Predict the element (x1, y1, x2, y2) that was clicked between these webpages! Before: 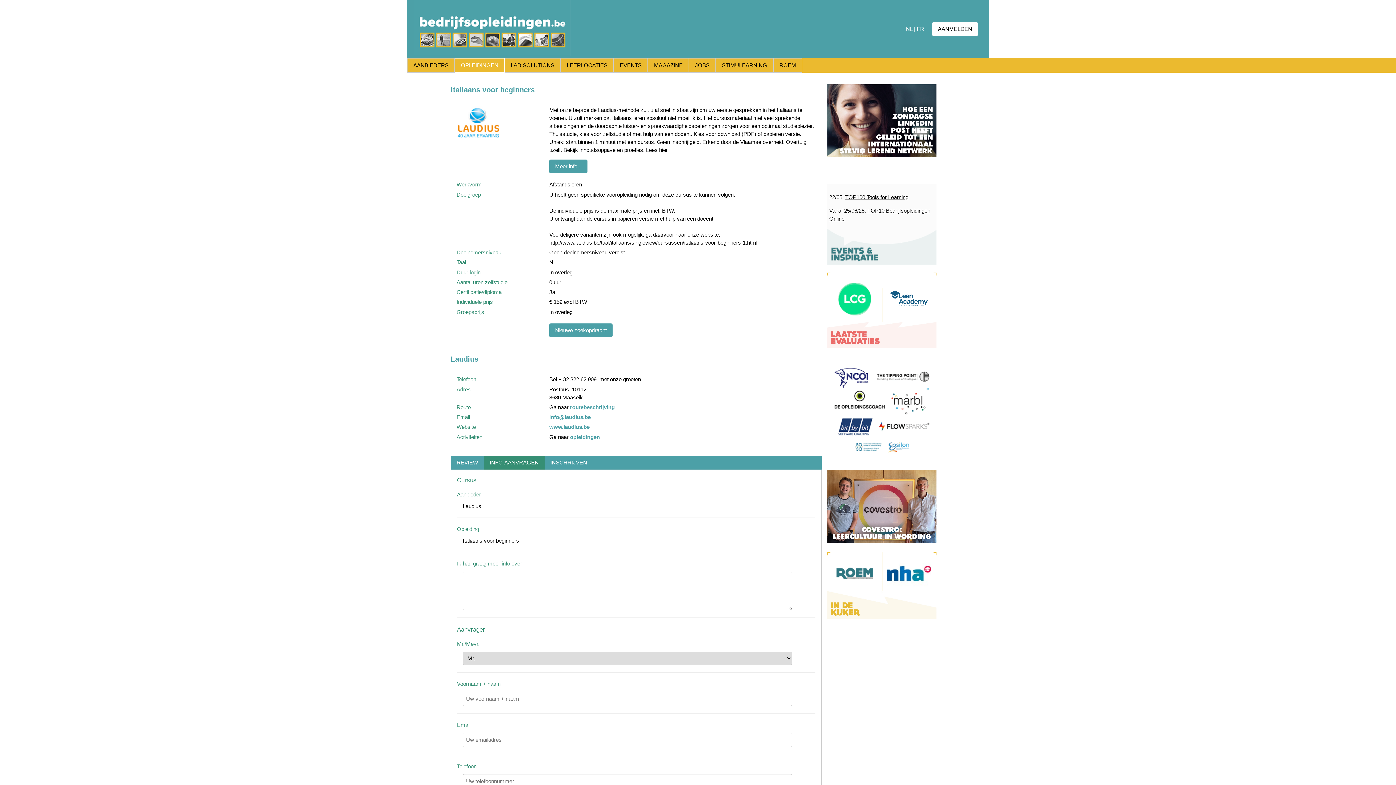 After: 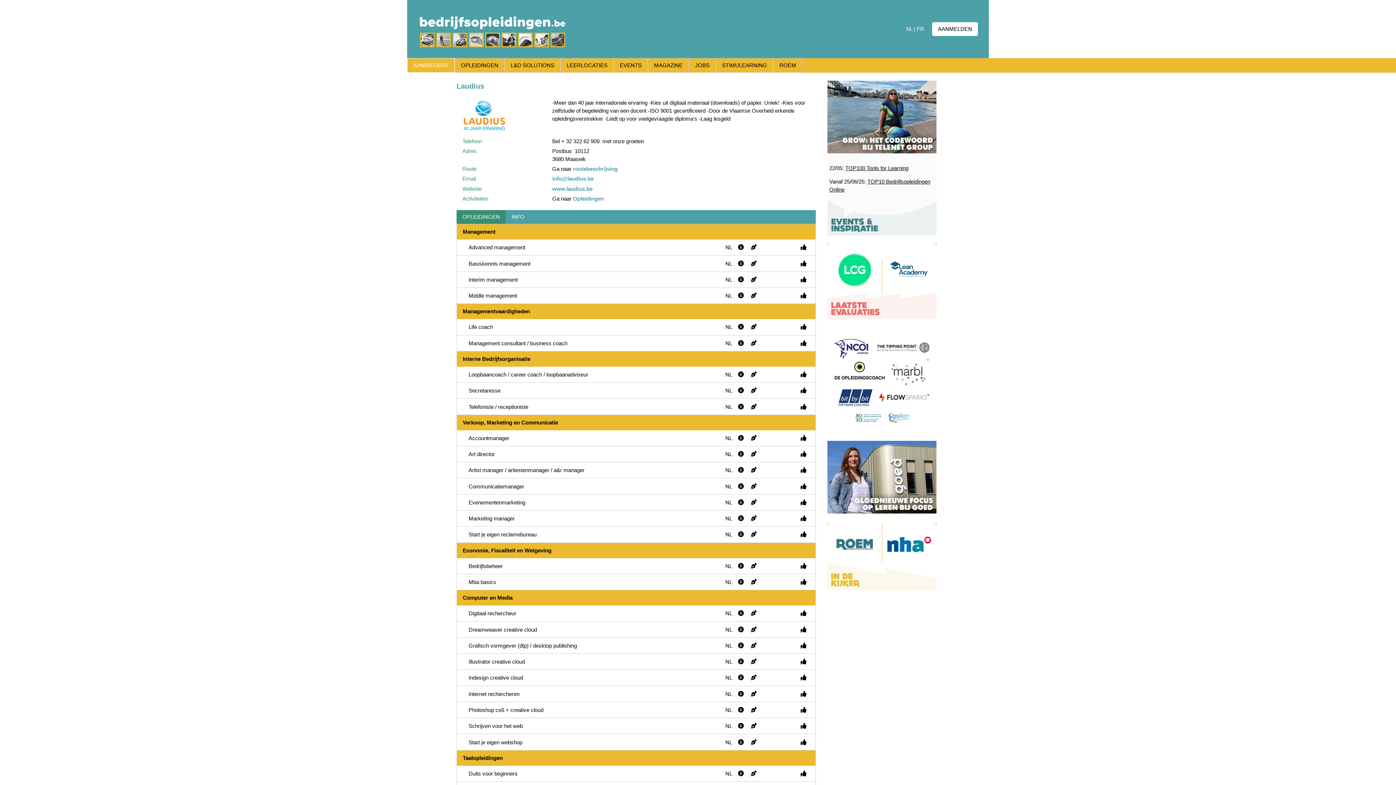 Action: label: opleidingen bbox: (570, 434, 599, 440)